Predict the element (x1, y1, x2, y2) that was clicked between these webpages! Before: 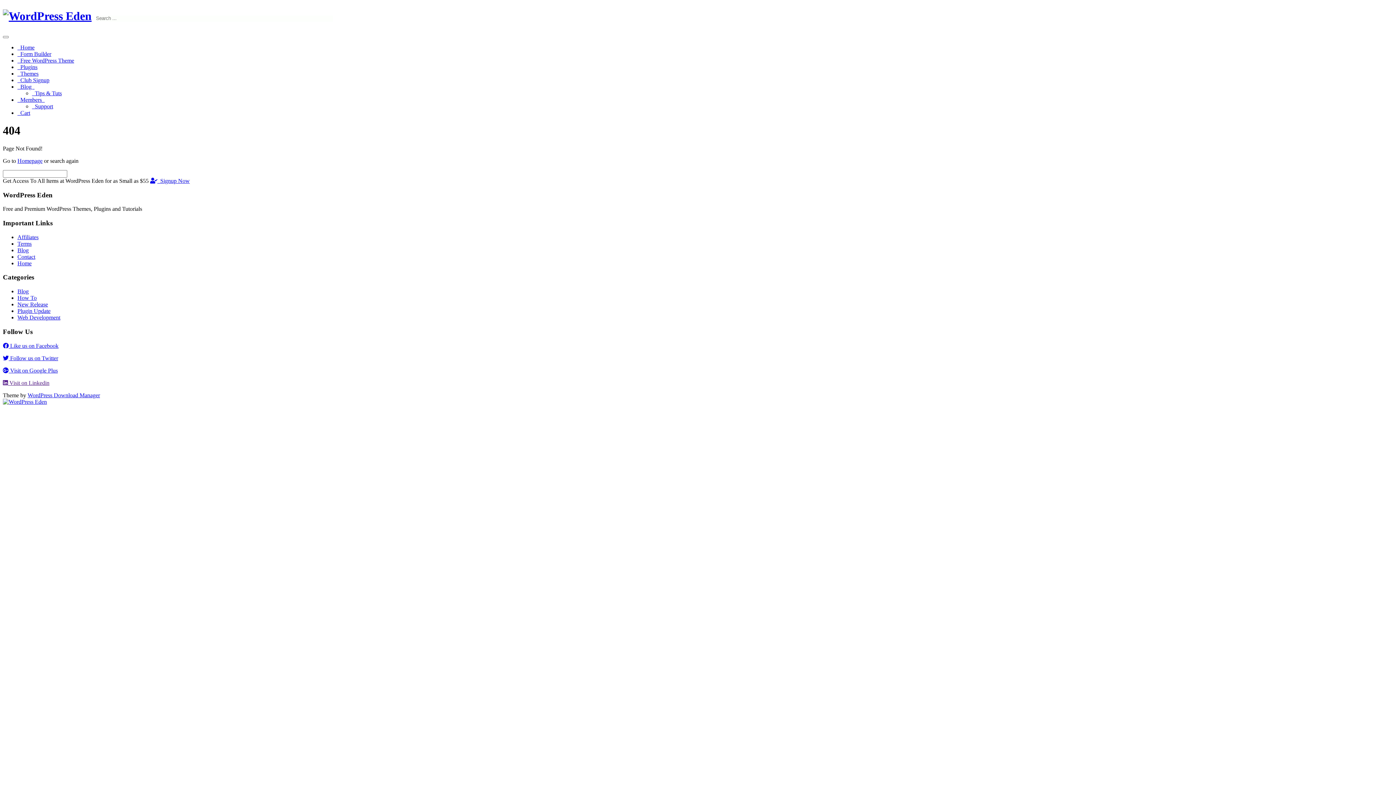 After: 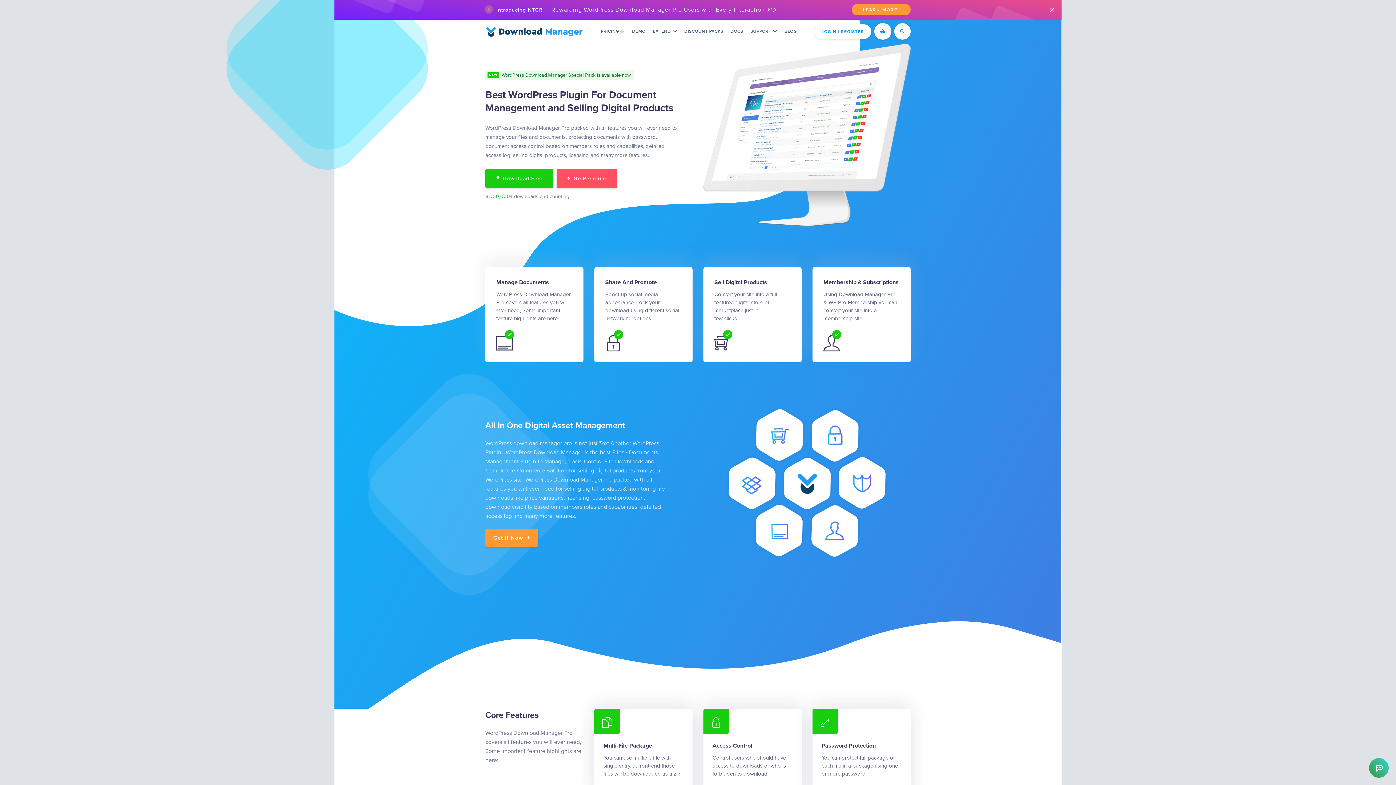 Action: bbox: (2, 398, 46, 404)